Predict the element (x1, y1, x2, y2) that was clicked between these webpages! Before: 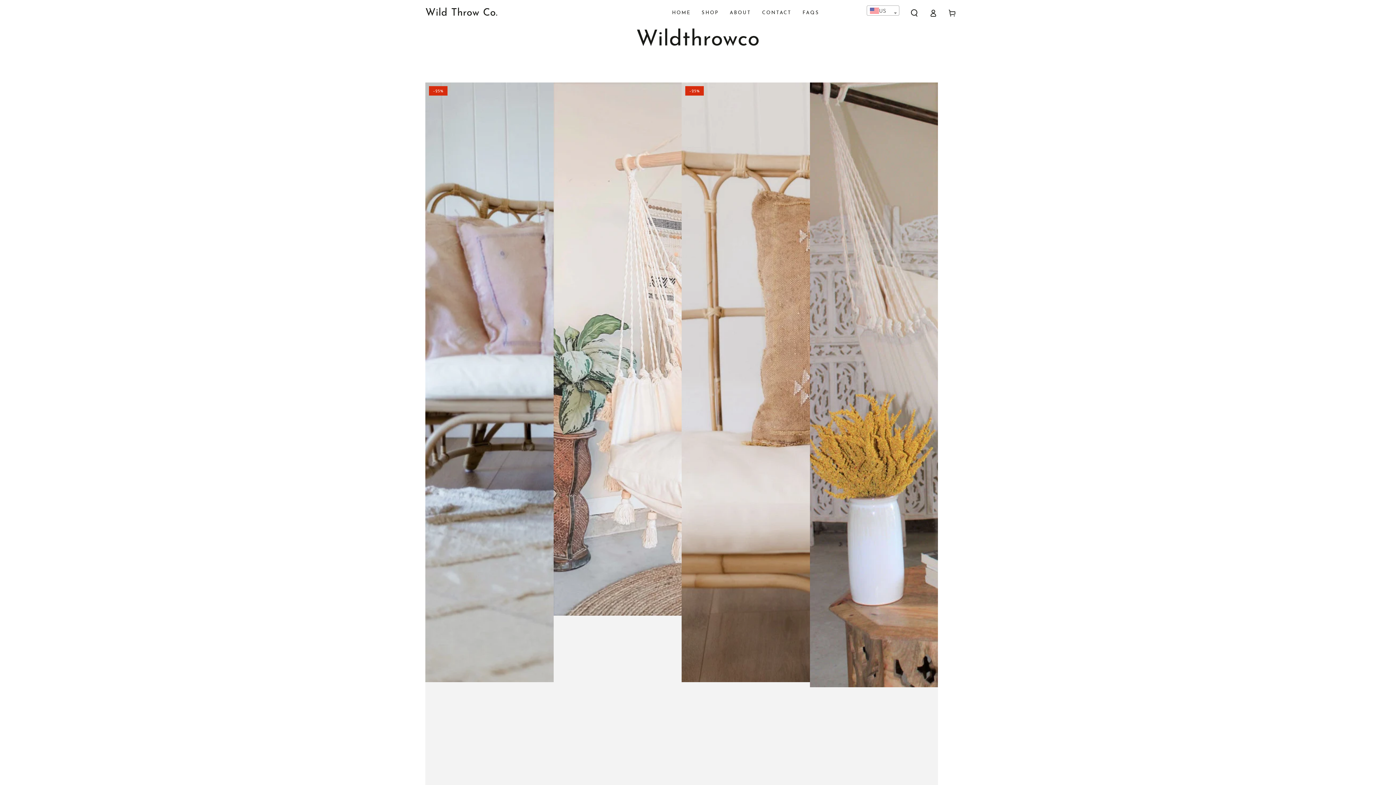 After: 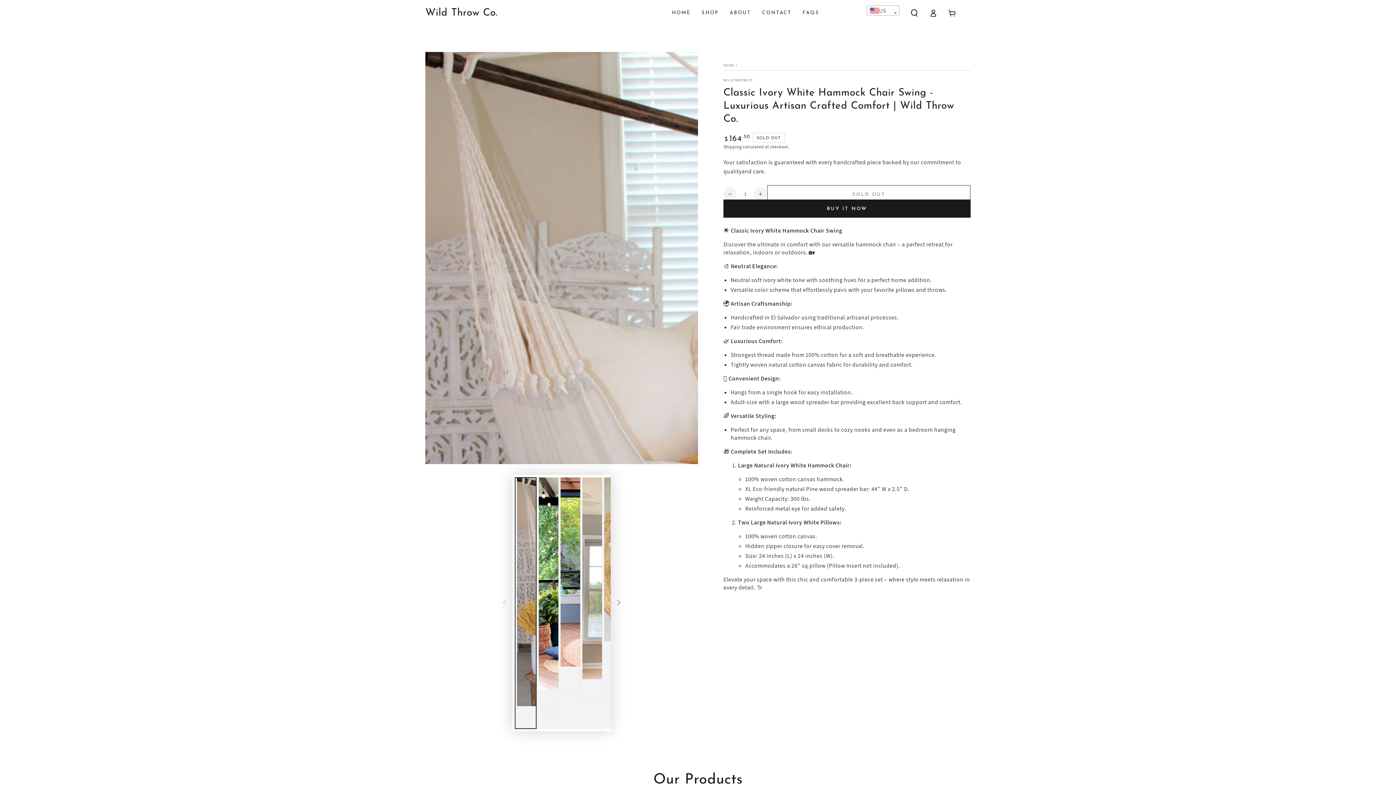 Action: bbox: (810, 82, 938, 1414)